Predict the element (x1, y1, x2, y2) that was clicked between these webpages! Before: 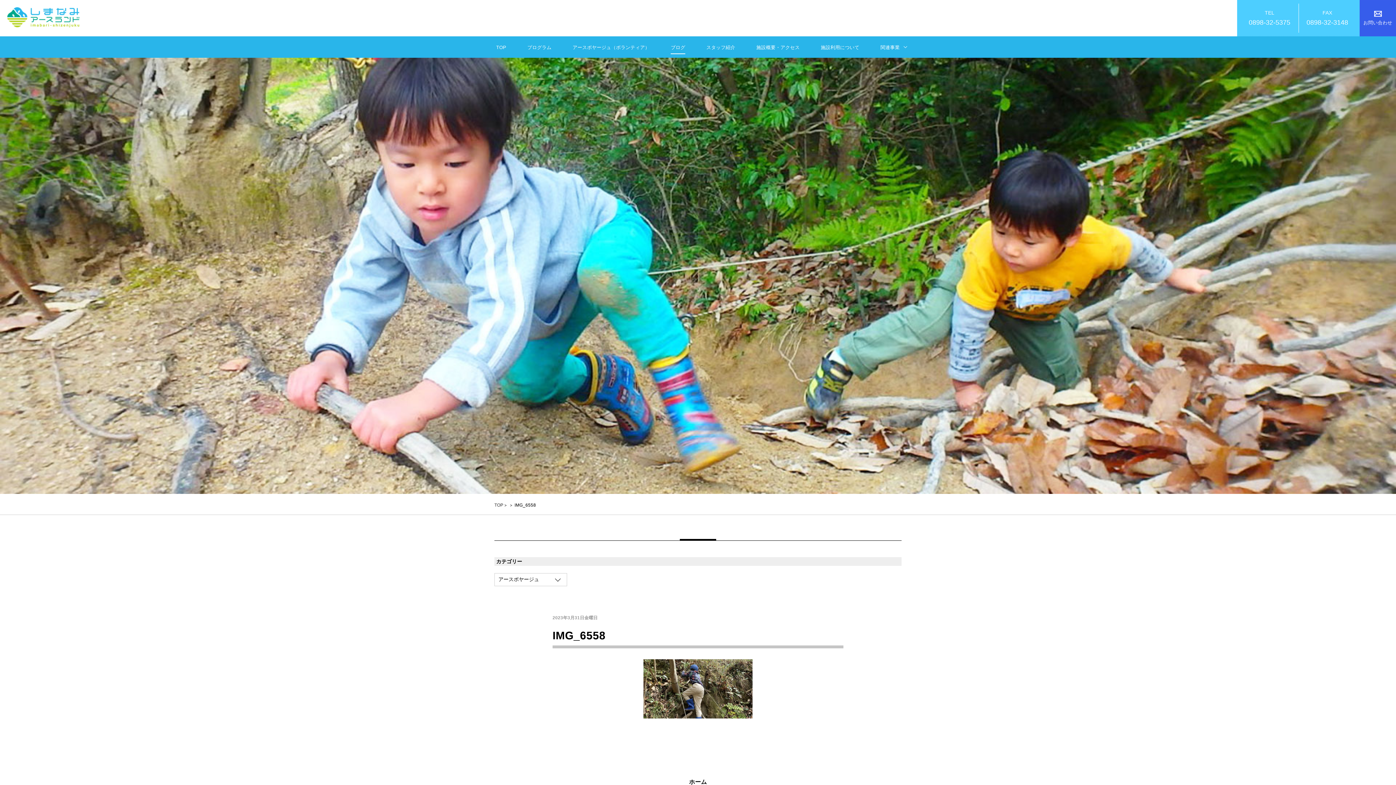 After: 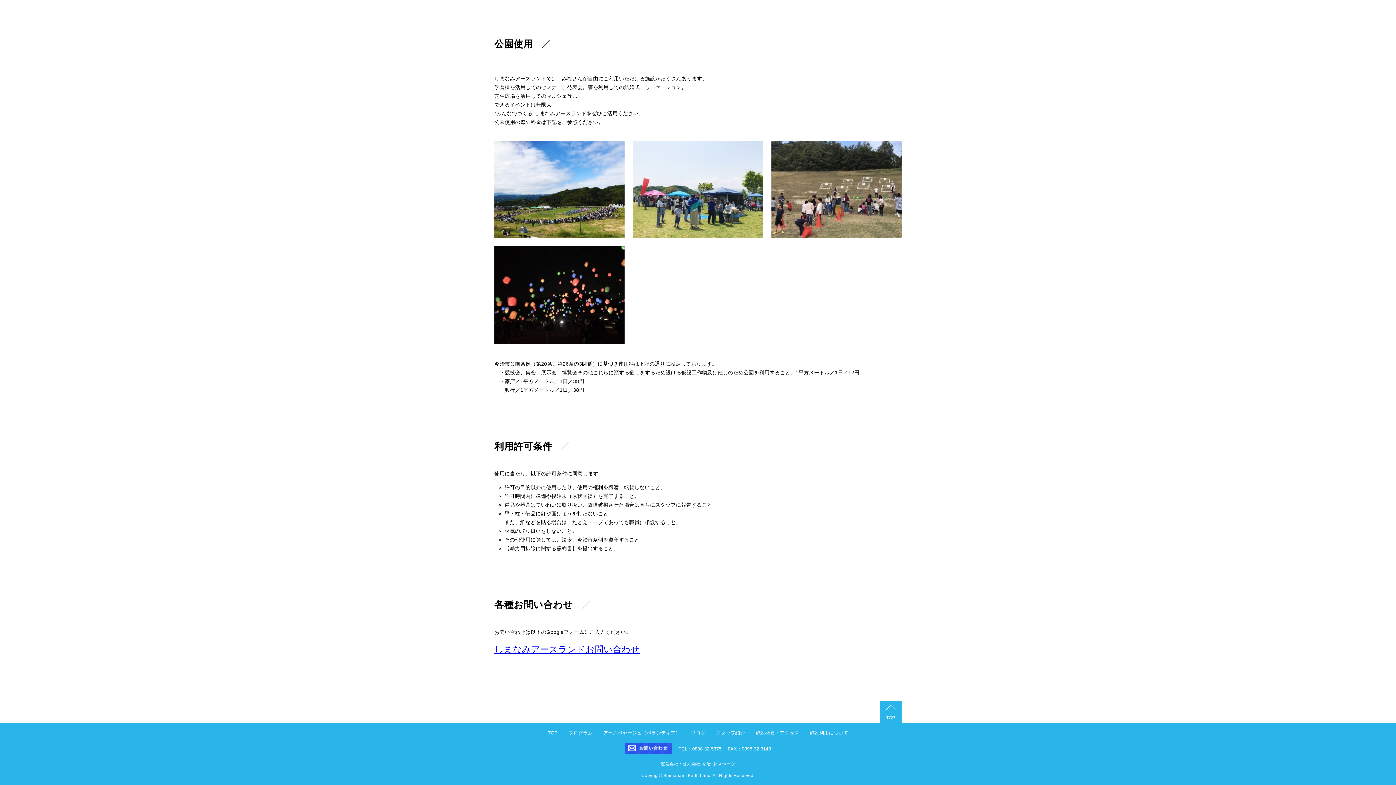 Action: label: お問い合わせ bbox: (1360, 0, 1396, 36)